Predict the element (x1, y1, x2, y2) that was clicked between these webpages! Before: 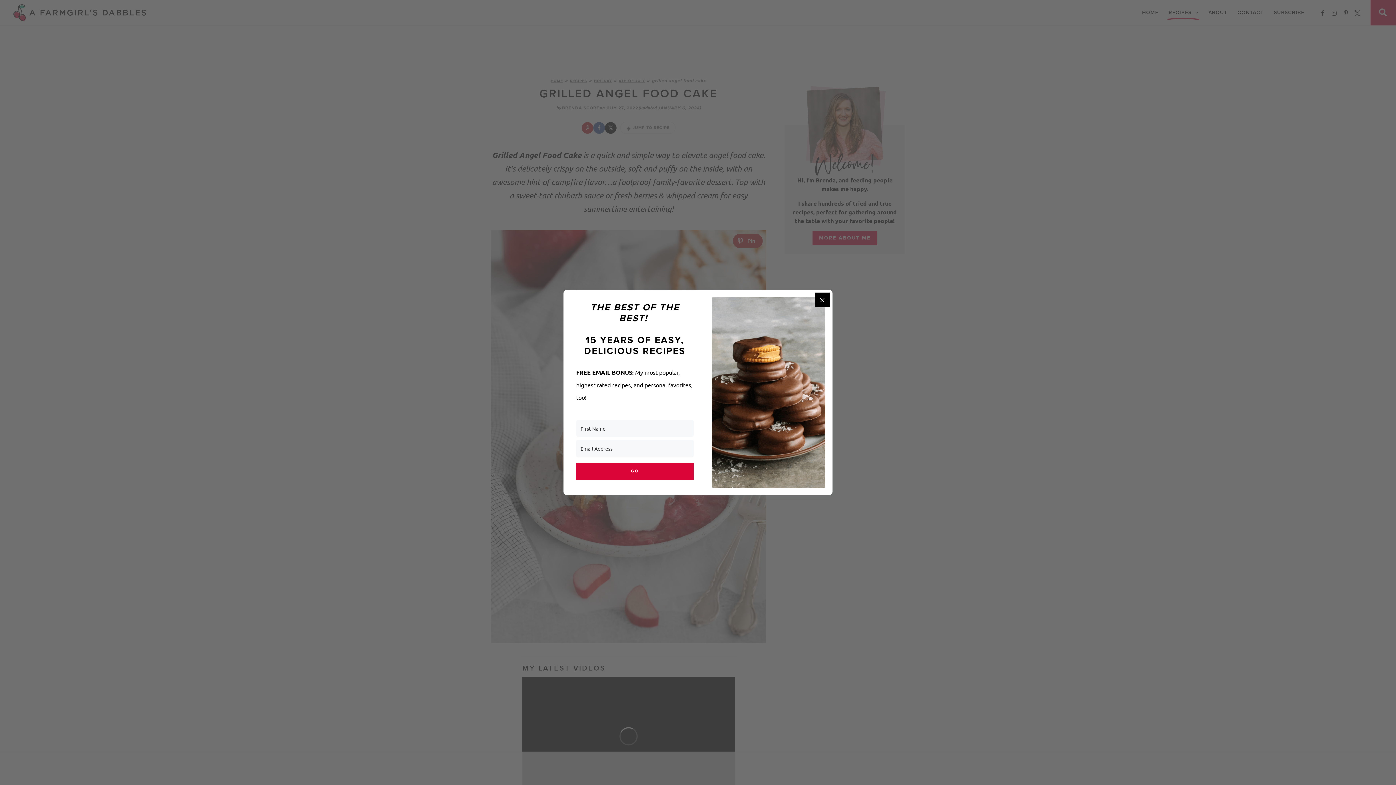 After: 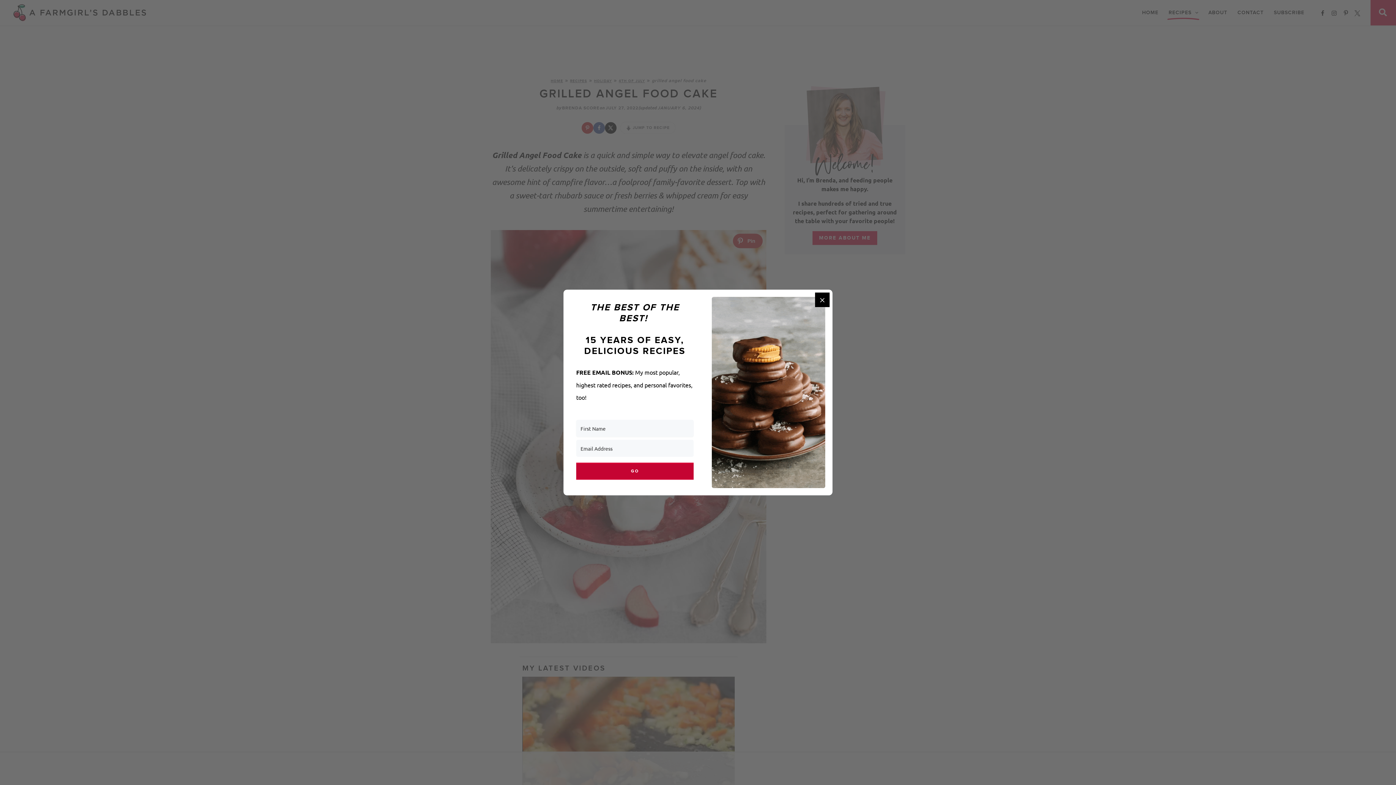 Action: label: GO bbox: (576, 463, 693, 480)